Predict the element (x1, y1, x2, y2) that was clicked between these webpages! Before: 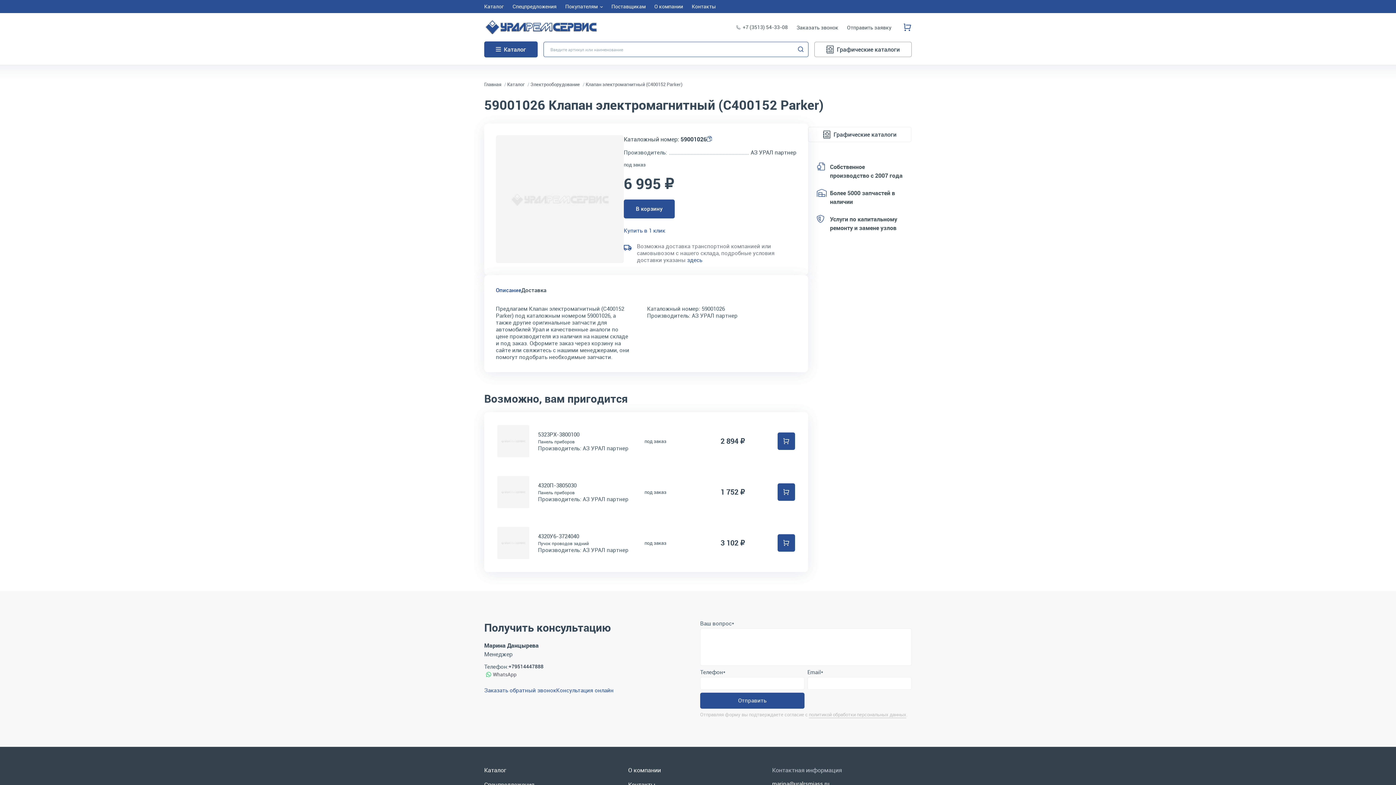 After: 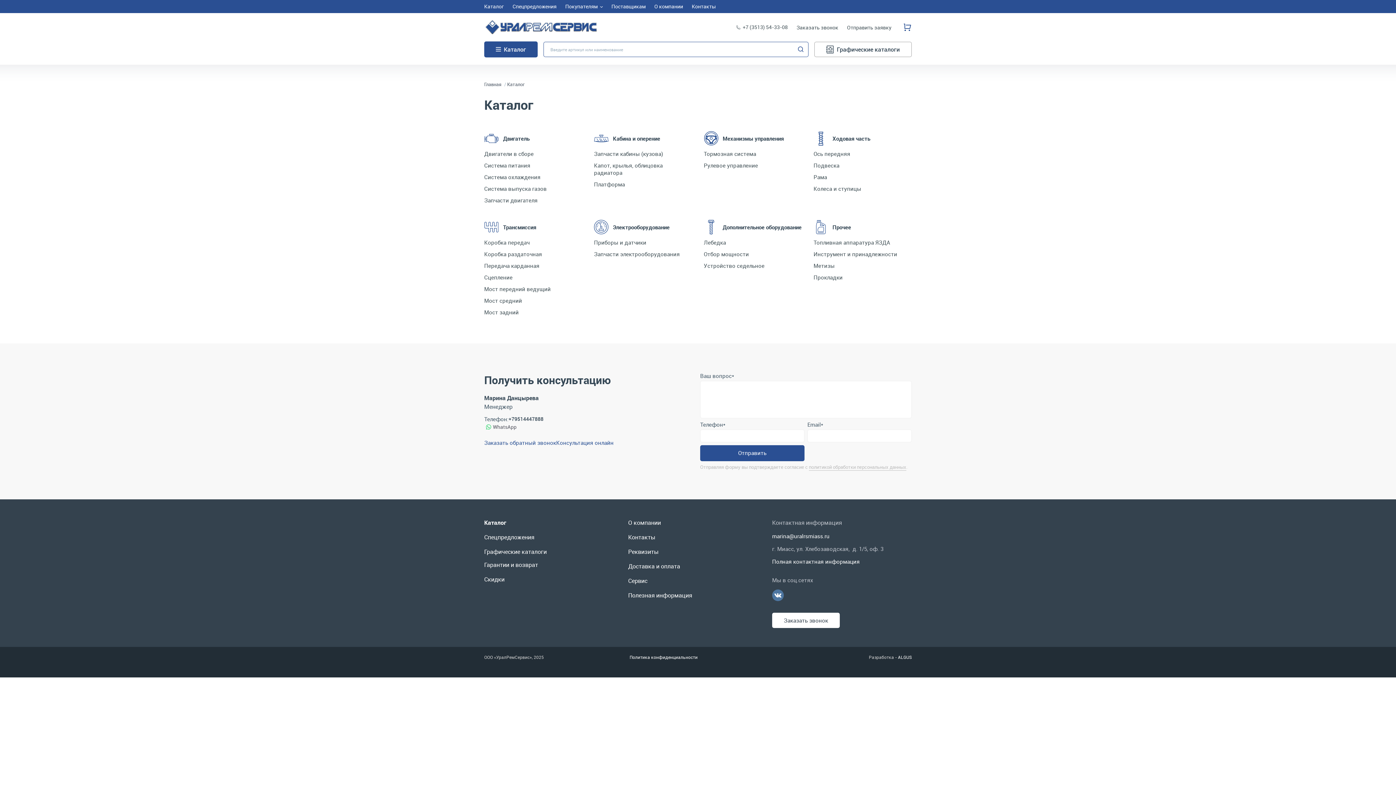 Action: bbox: (507, 81, 524, 87) label: Каталог